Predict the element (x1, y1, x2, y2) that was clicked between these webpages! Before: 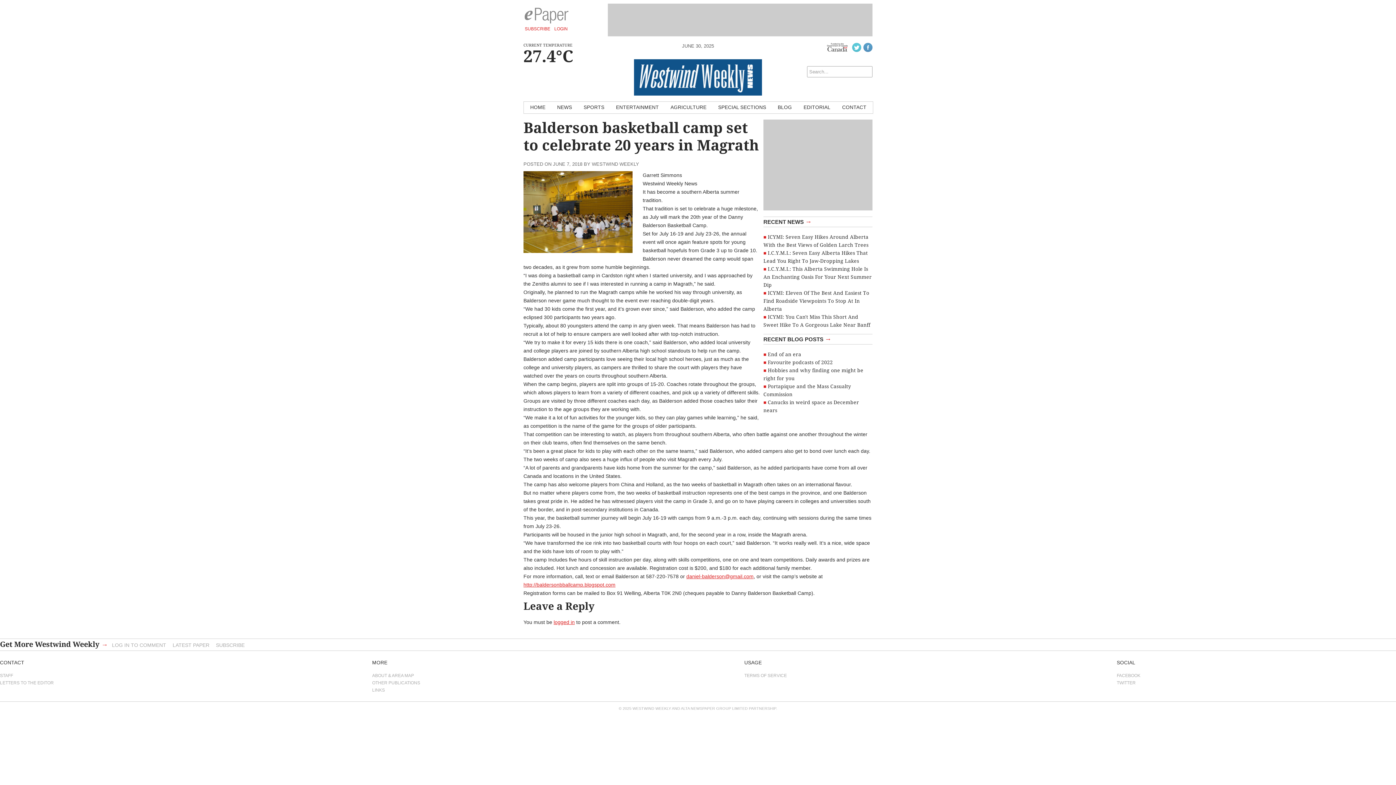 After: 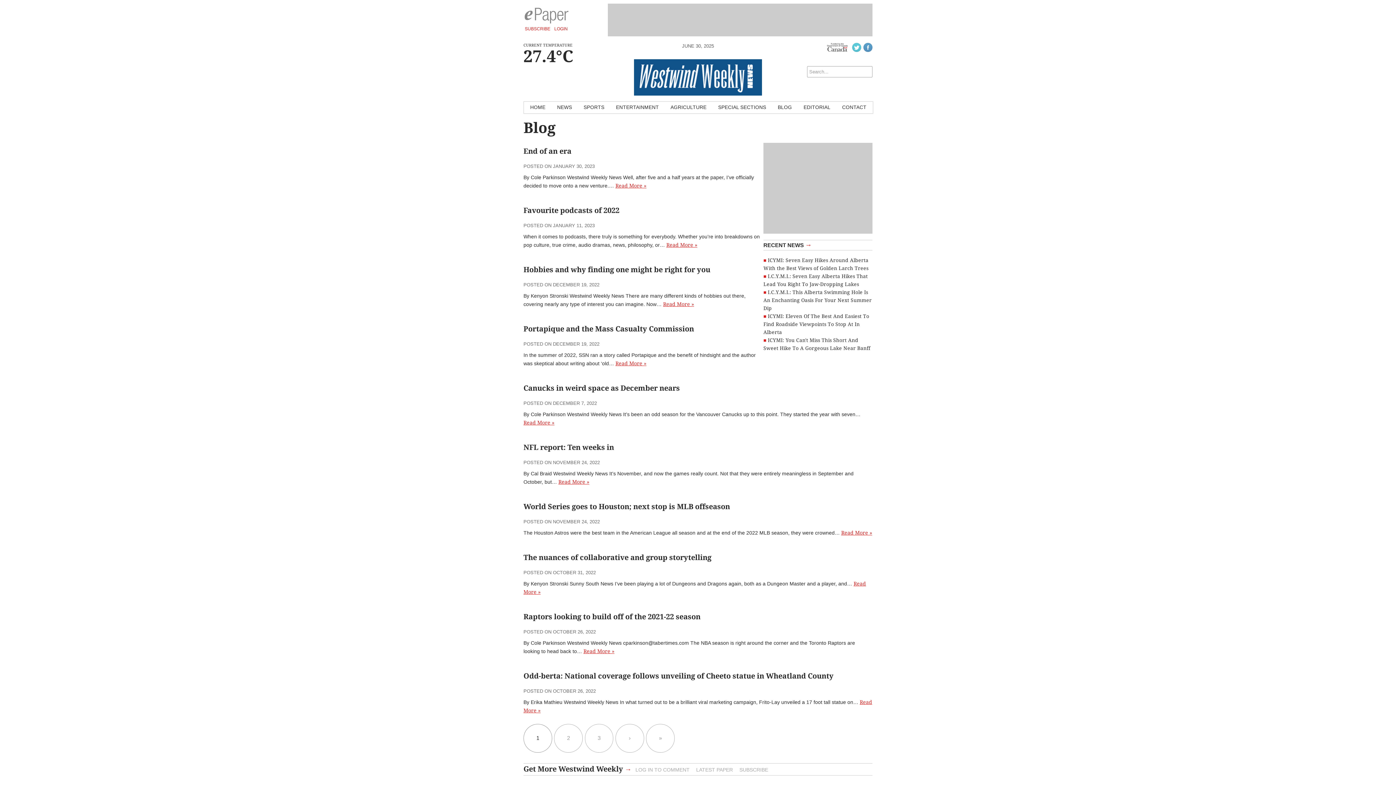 Action: bbox: (763, 334, 872, 344) label: RECENT BLOG POSTS →